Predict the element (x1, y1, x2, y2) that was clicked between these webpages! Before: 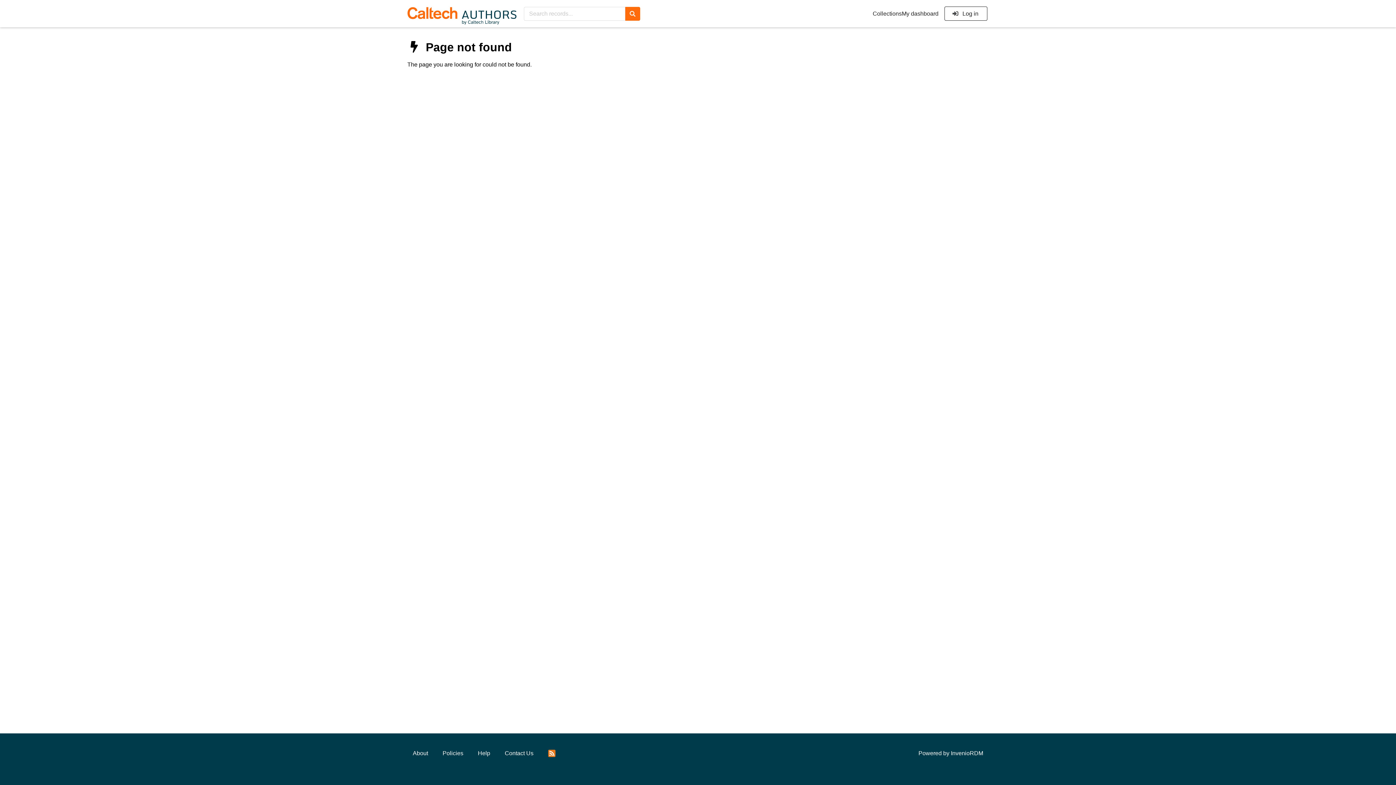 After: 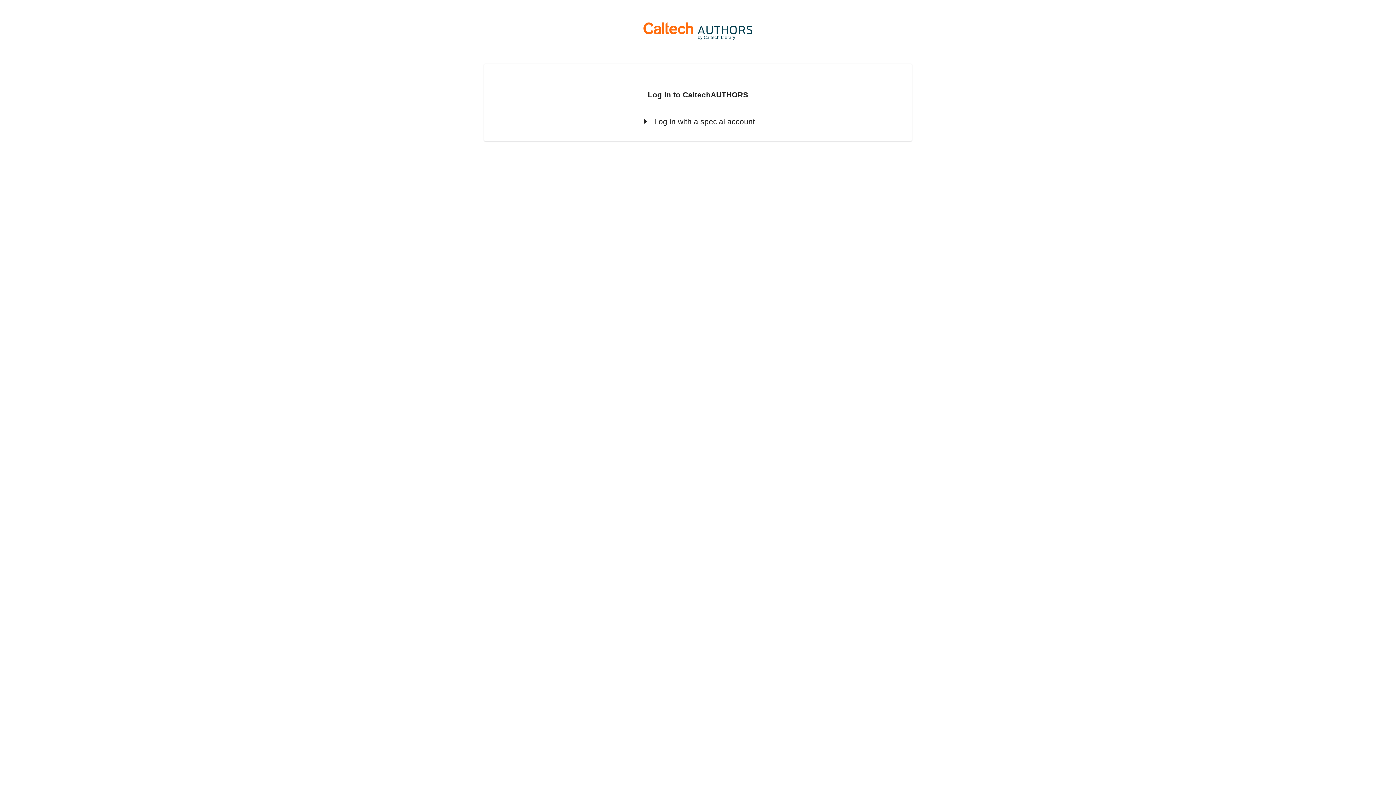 Action: bbox: (944, 6, 987, 20) label:  Log in